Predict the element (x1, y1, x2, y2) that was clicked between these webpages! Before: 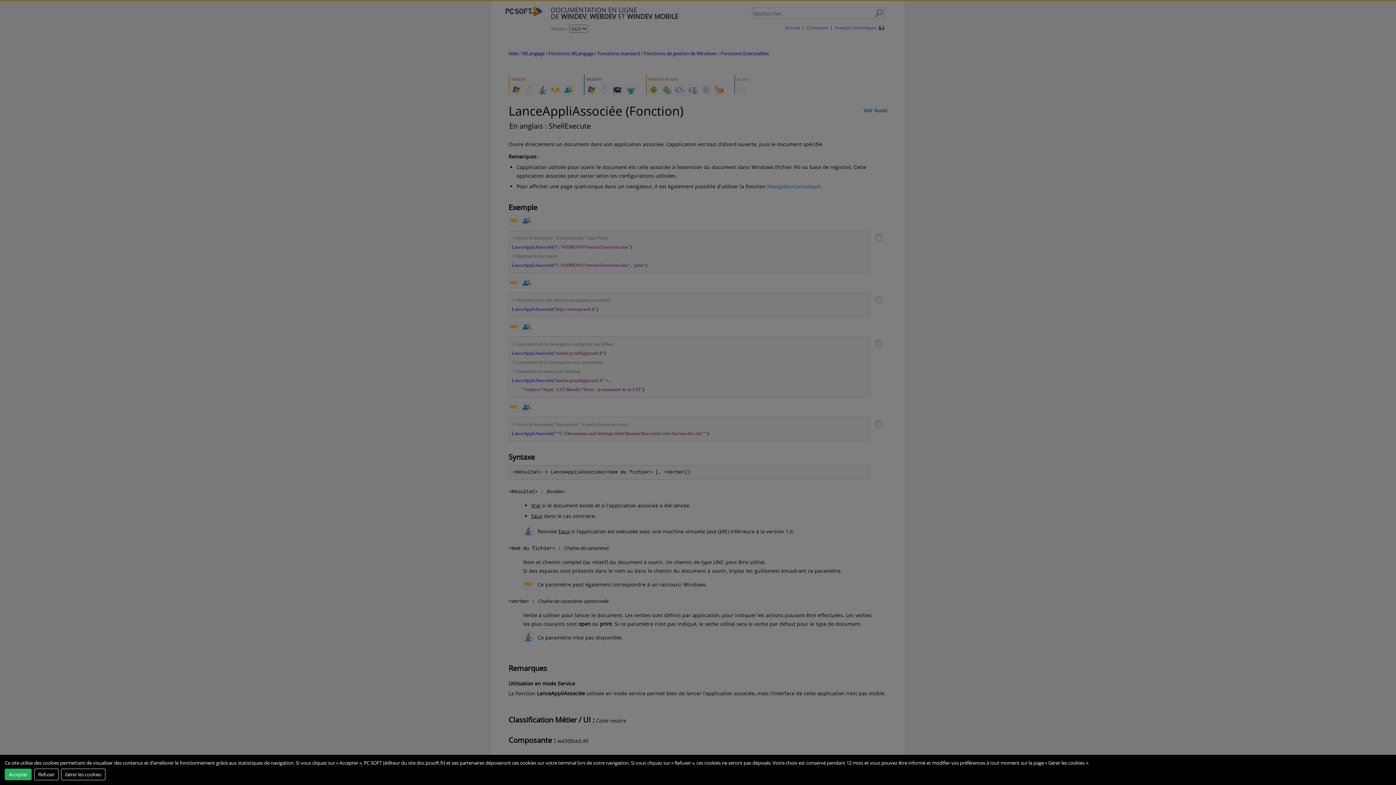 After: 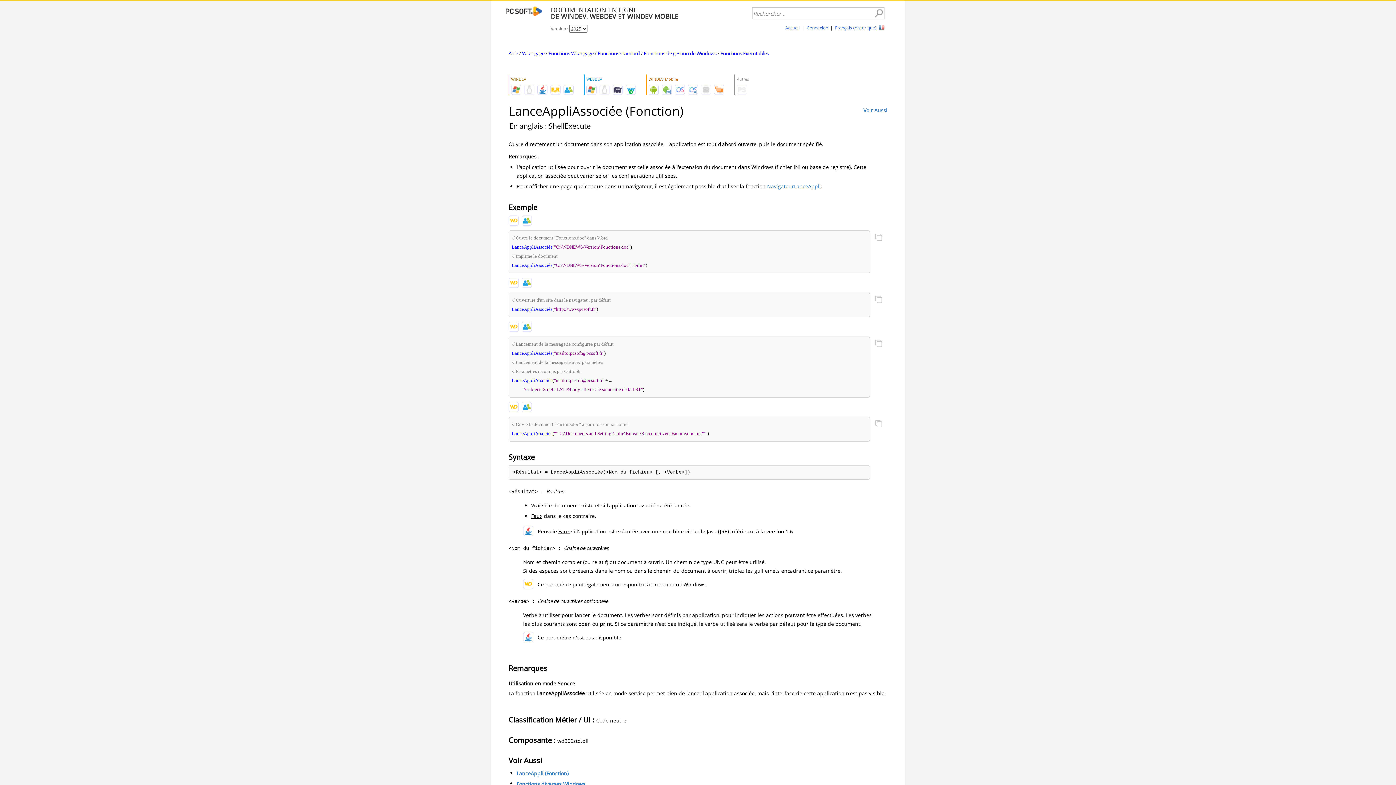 Action: label: Refuser bbox: (34, 768, 58, 780)